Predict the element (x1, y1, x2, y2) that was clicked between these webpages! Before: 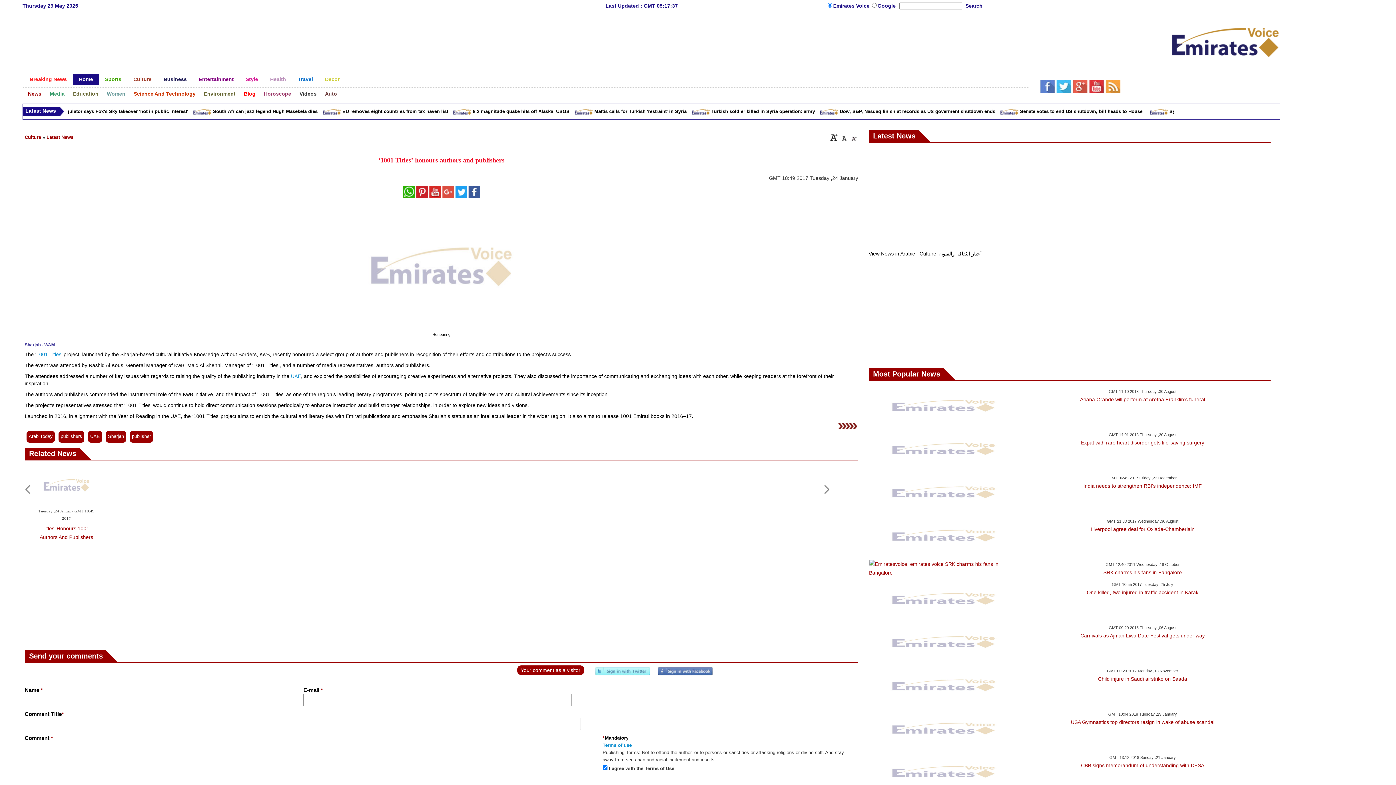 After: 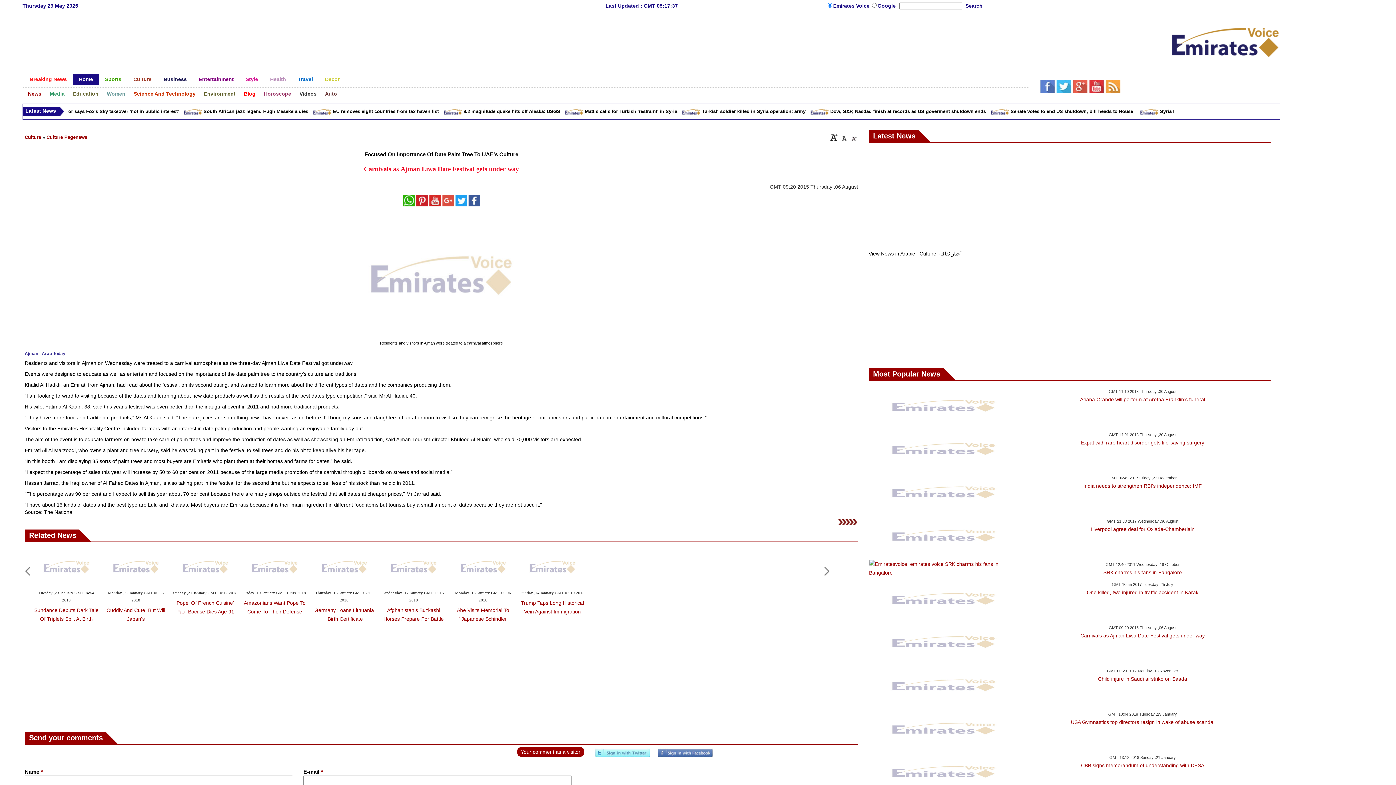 Action: bbox: (869, 656, 1018, 662)